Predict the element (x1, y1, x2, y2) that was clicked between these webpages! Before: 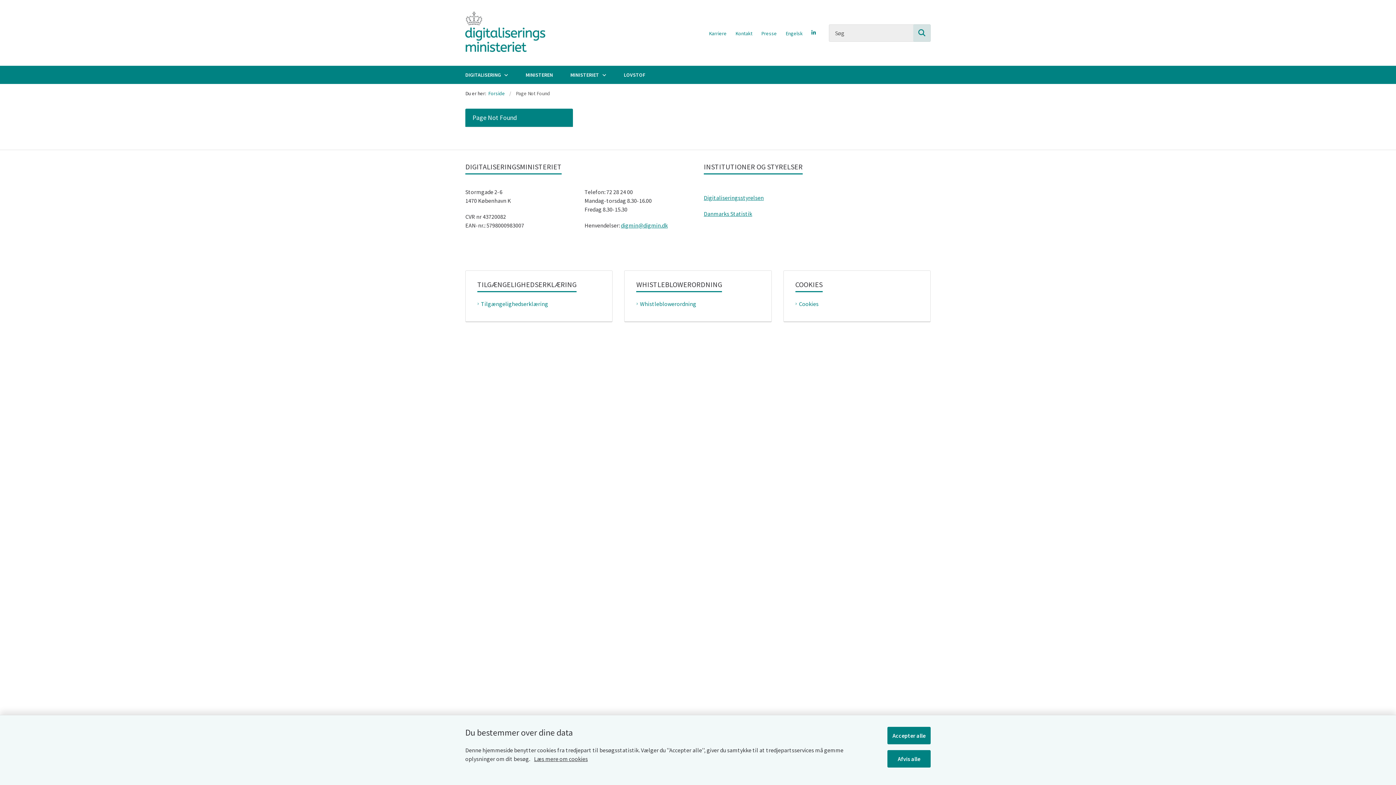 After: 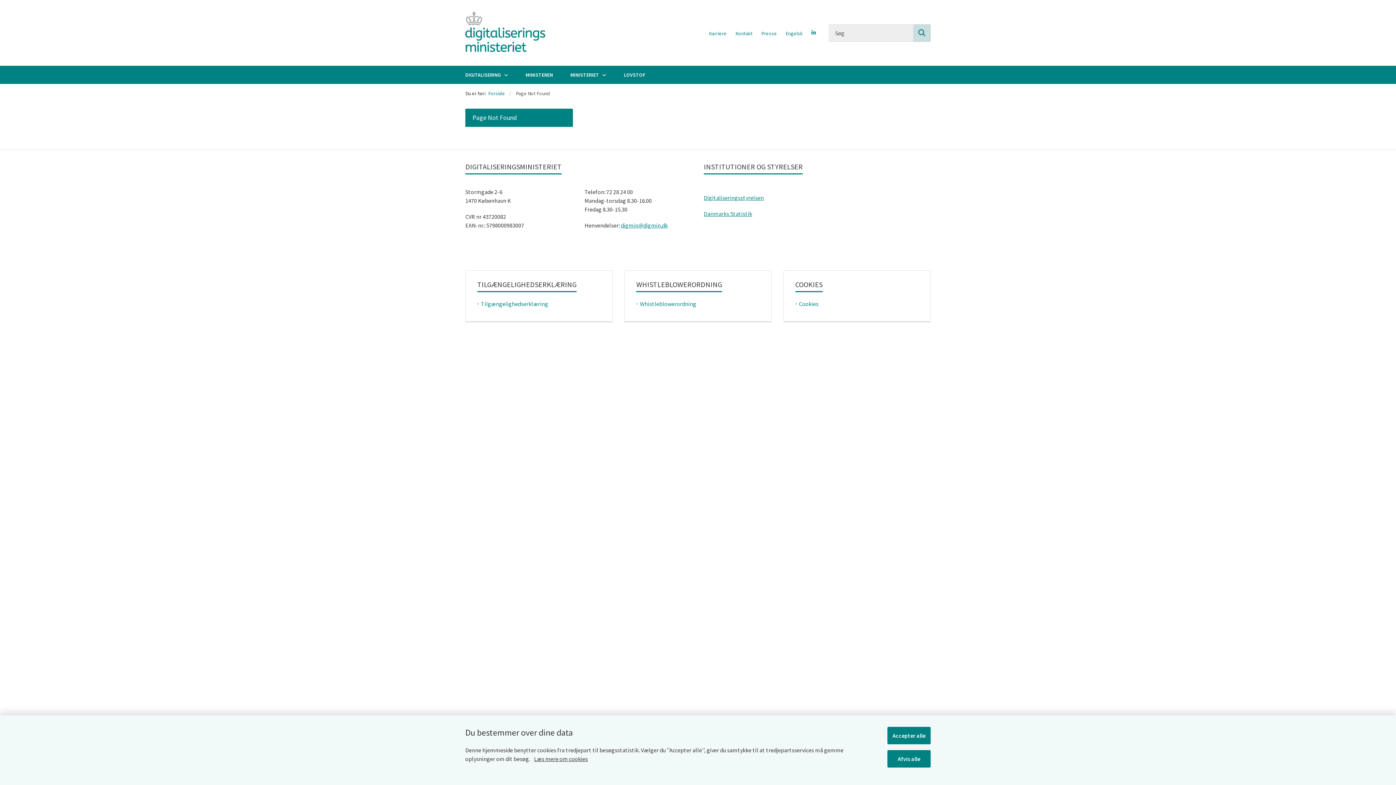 Action: label: Søg på siden bbox: (913, 24, 930, 41)